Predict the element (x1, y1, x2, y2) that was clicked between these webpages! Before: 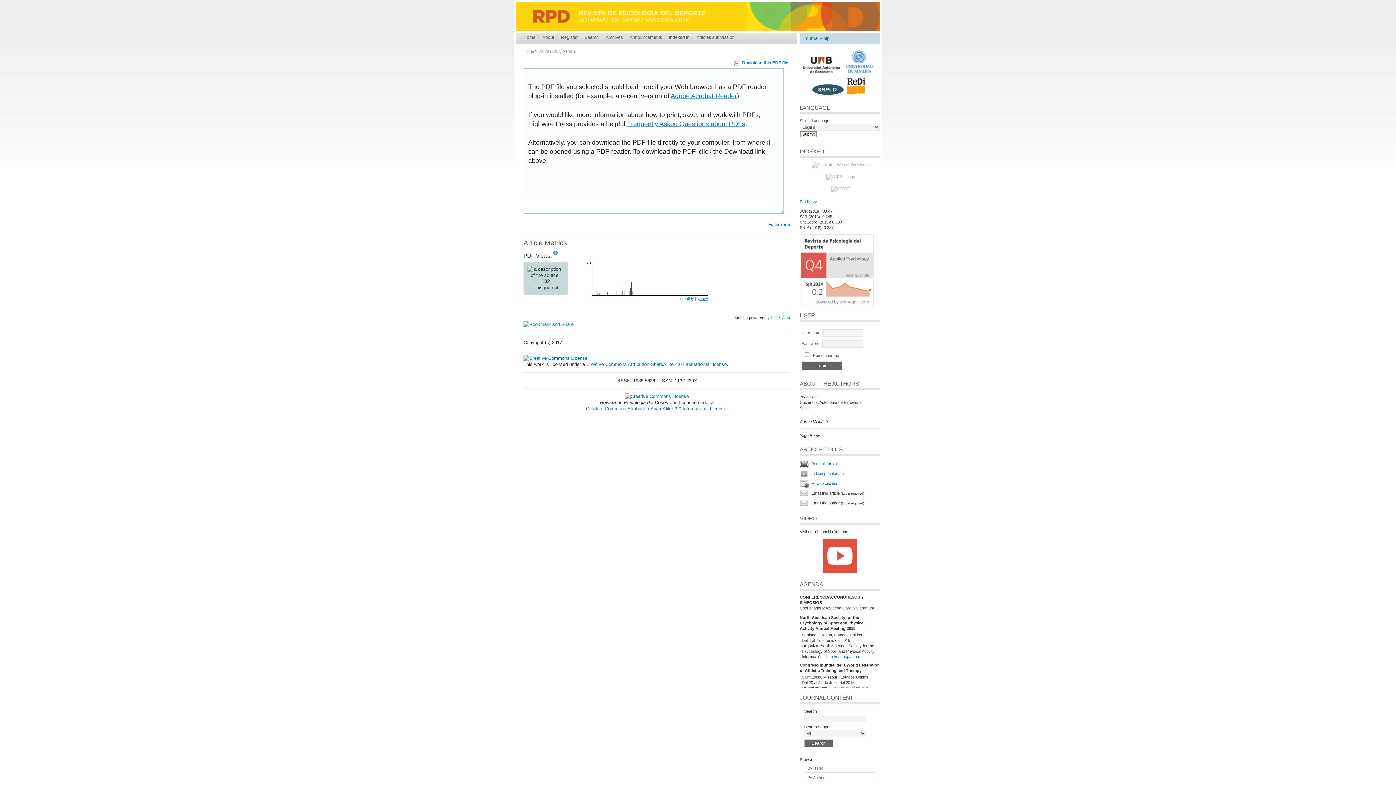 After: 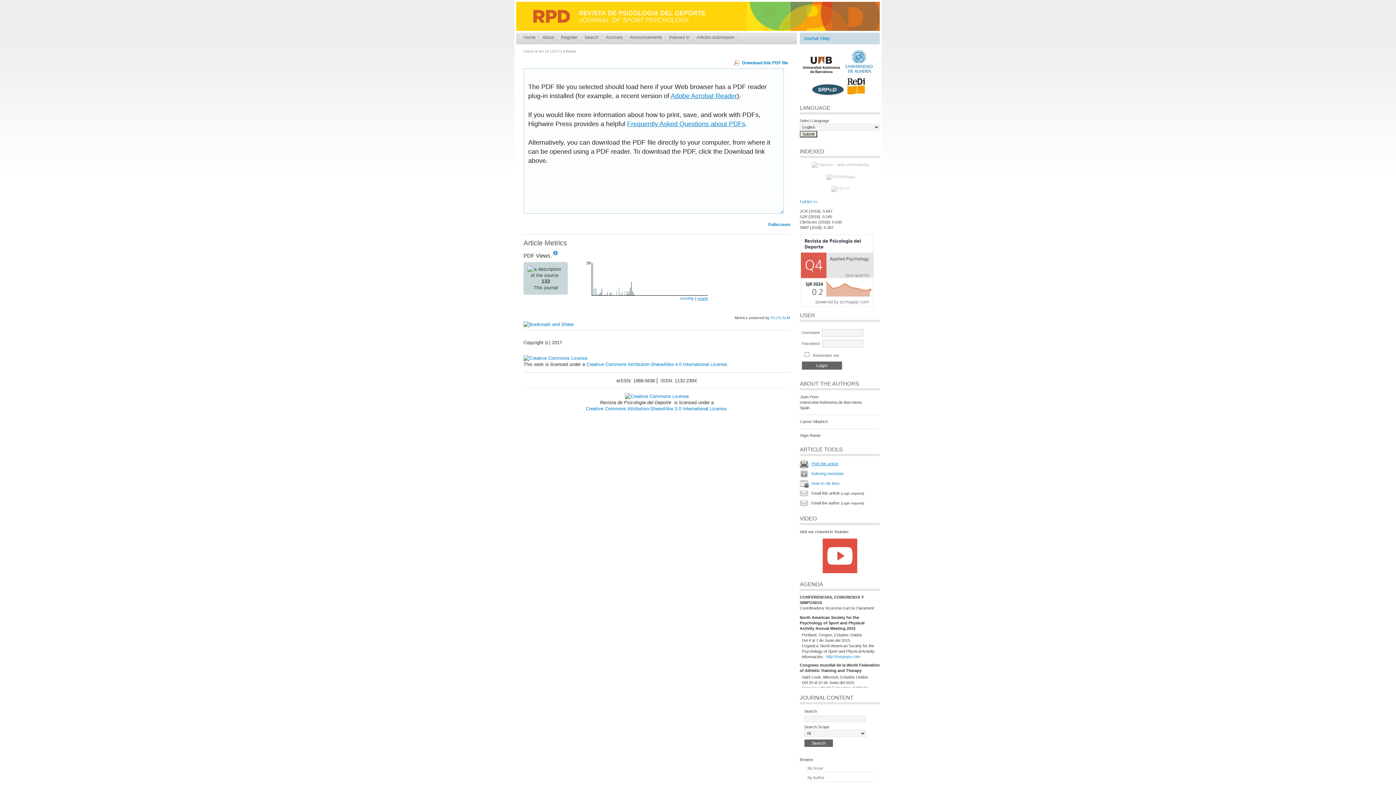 Action: label: Print this article bbox: (811, 461, 838, 466)